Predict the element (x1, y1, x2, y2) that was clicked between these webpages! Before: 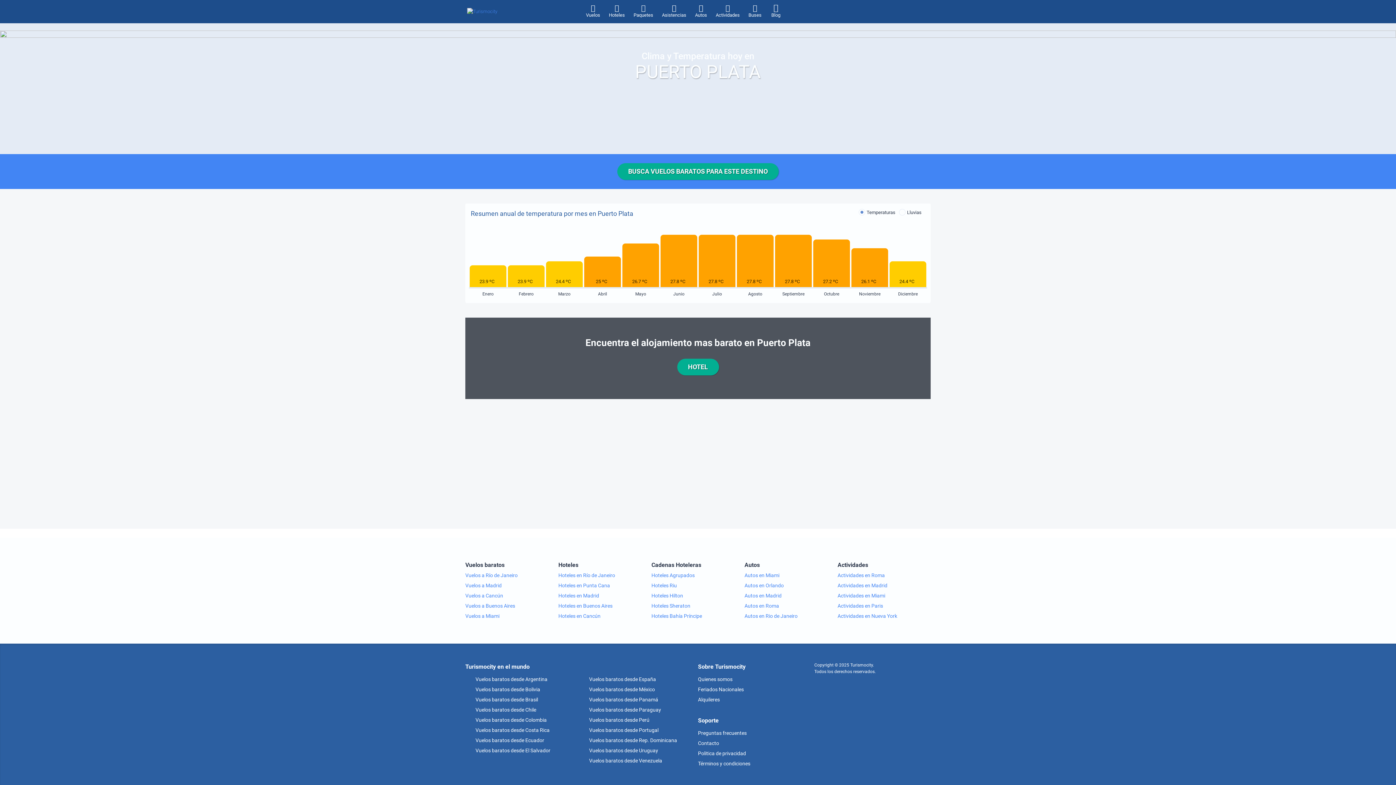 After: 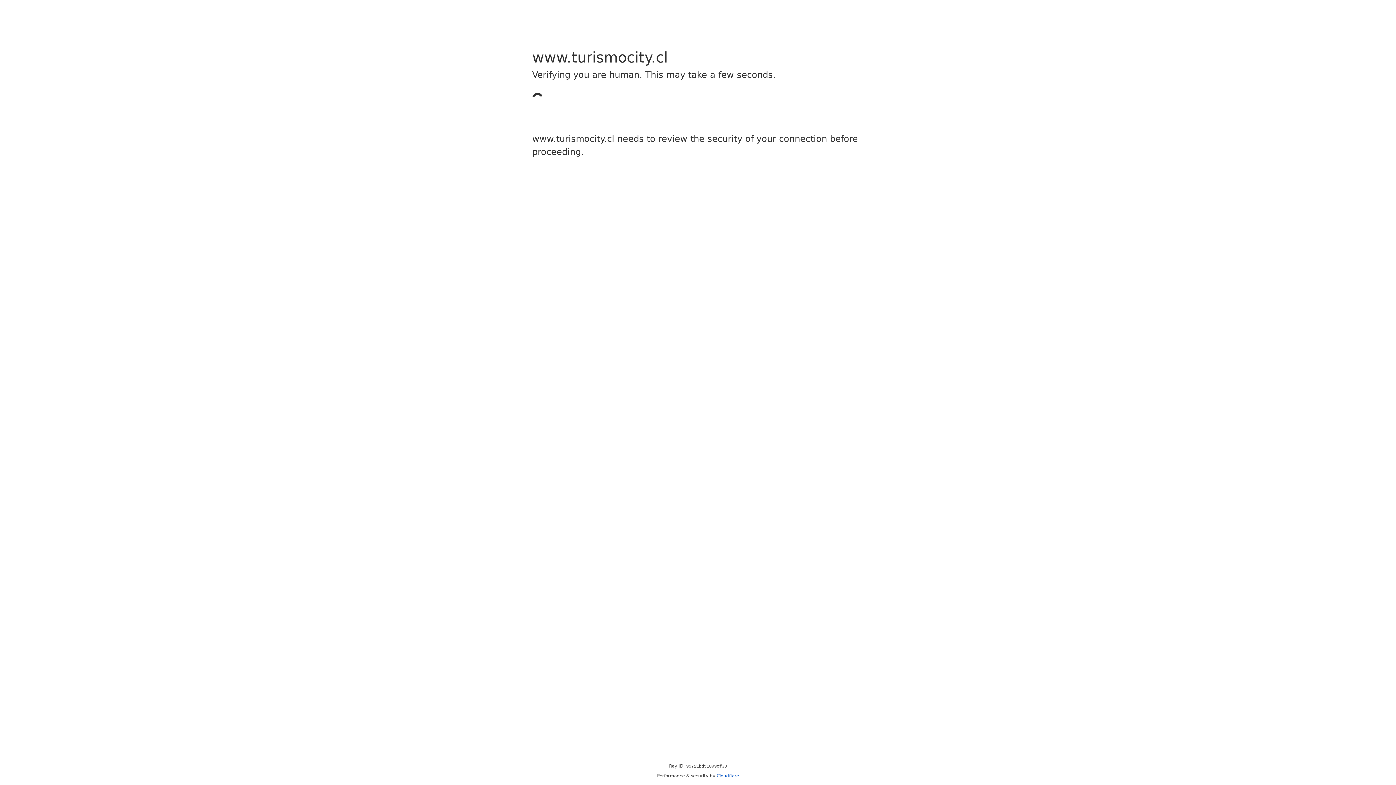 Action: bbox: (465, 707, 536, 713) label:  Vuelos baratos desde Chile